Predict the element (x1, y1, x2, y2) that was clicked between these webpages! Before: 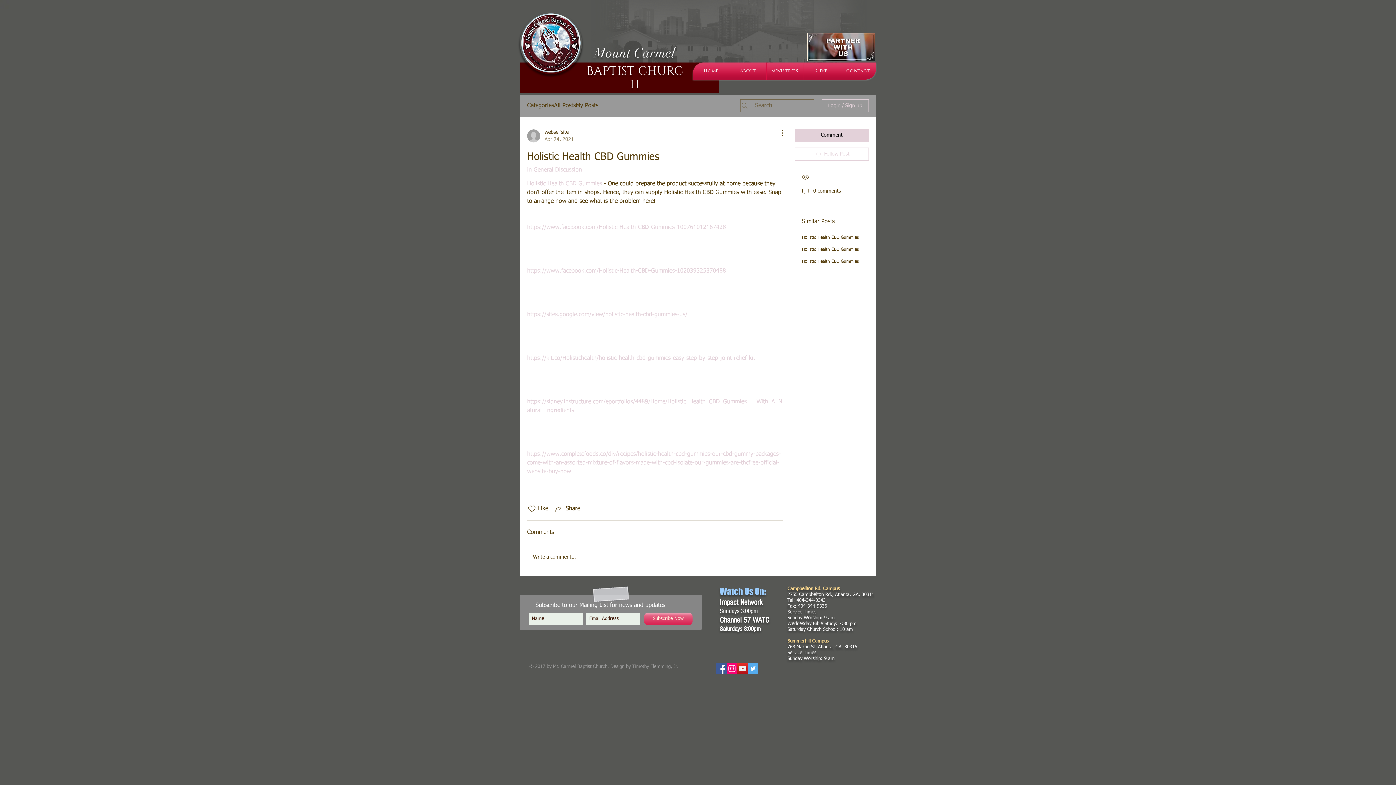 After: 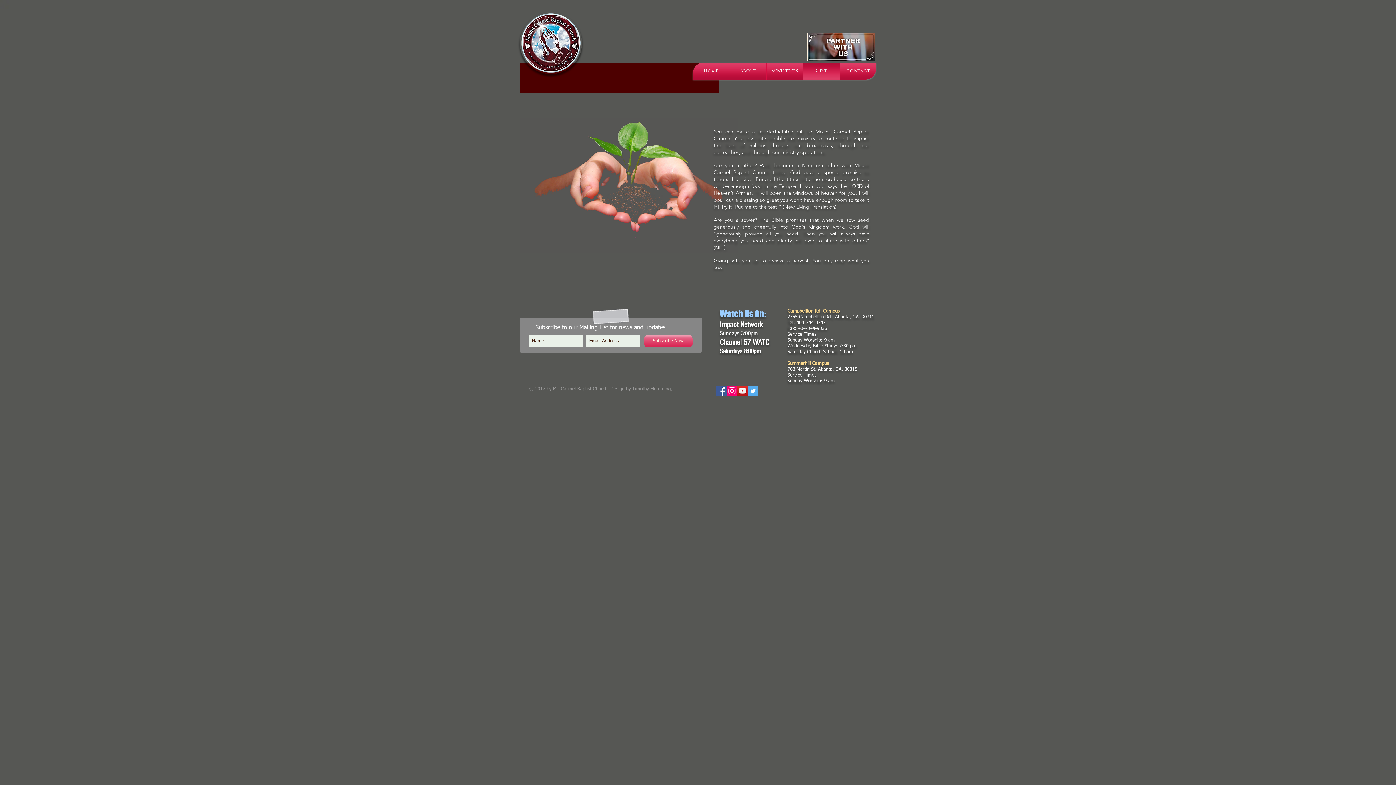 Action: label: Give bbox: (803, 62, 840, 79)